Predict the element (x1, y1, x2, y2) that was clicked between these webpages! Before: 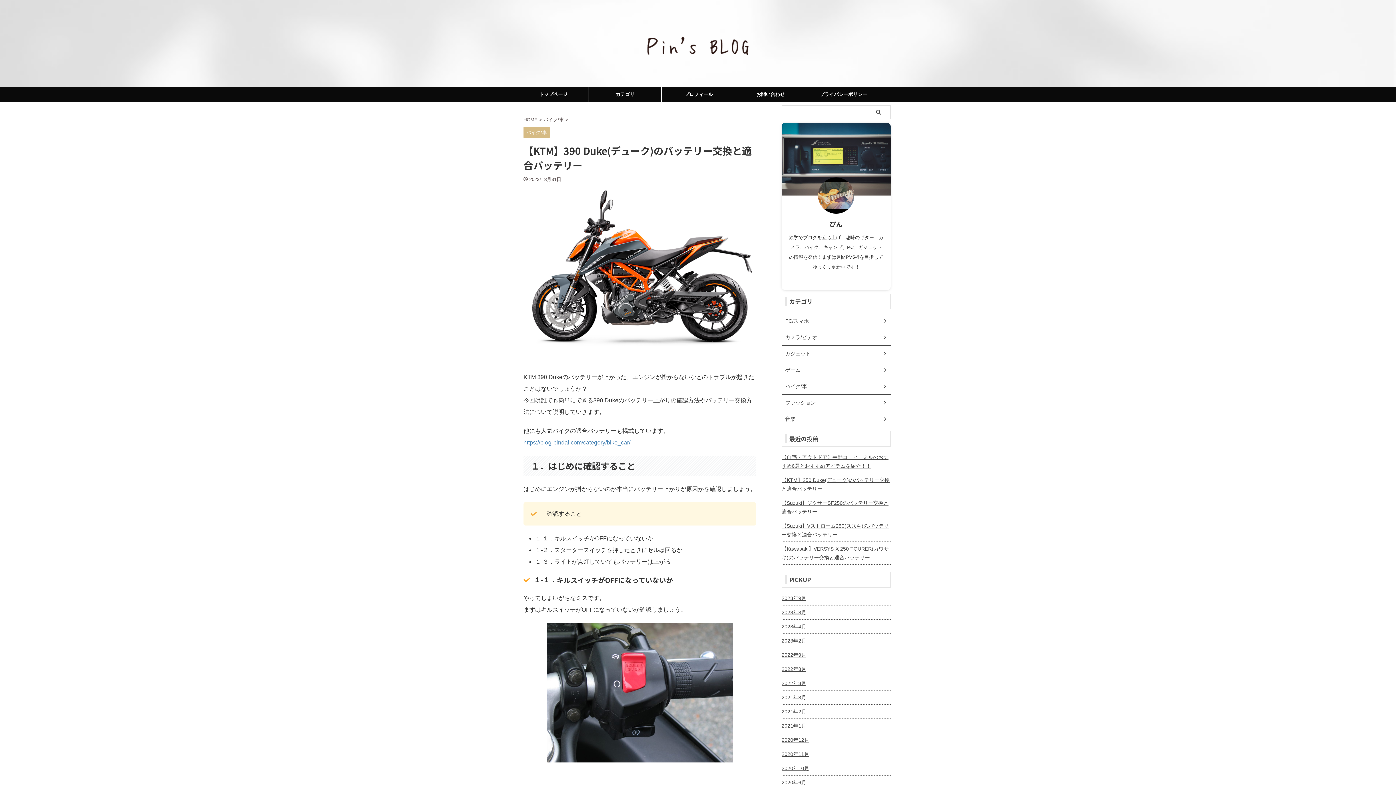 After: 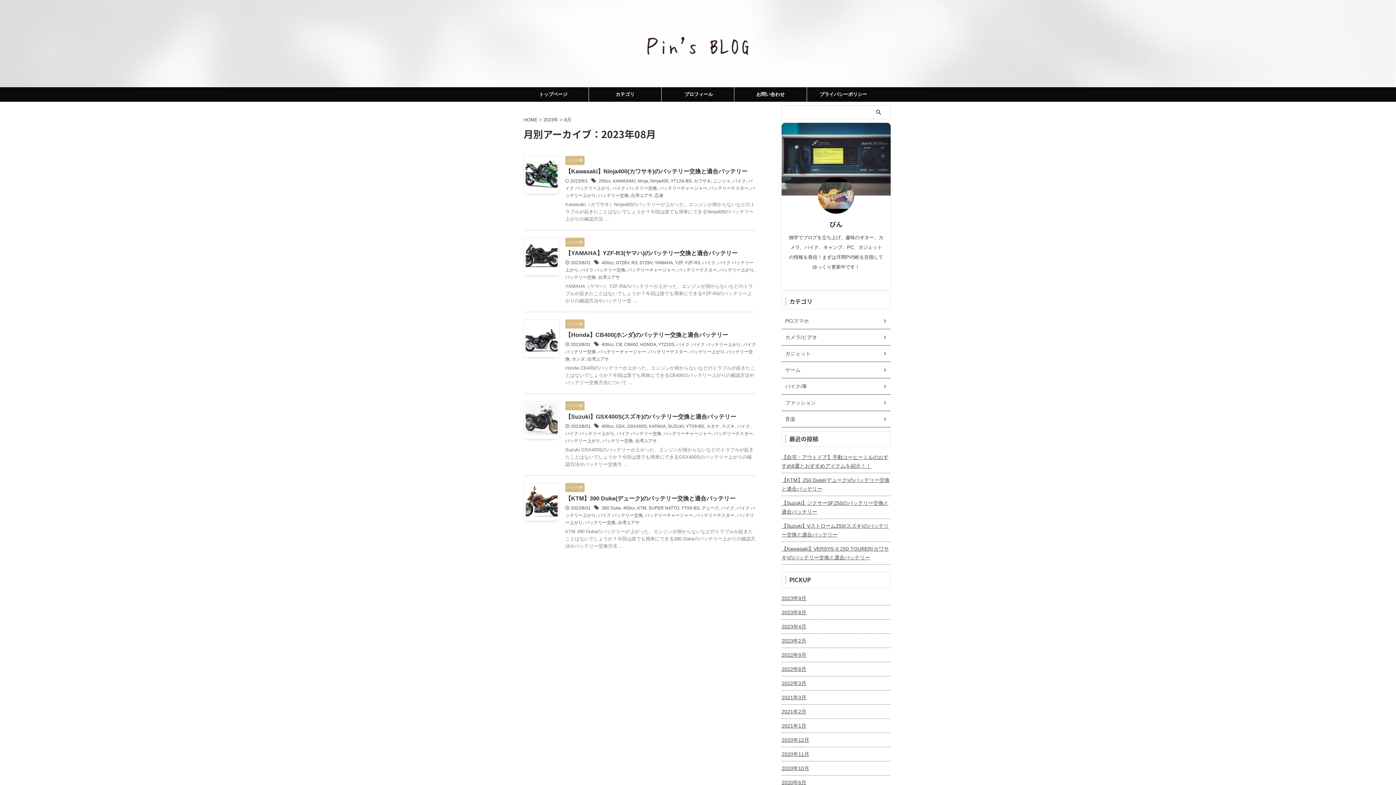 Action: bbox: (781, 605, 890, 618) label: 2023年8月